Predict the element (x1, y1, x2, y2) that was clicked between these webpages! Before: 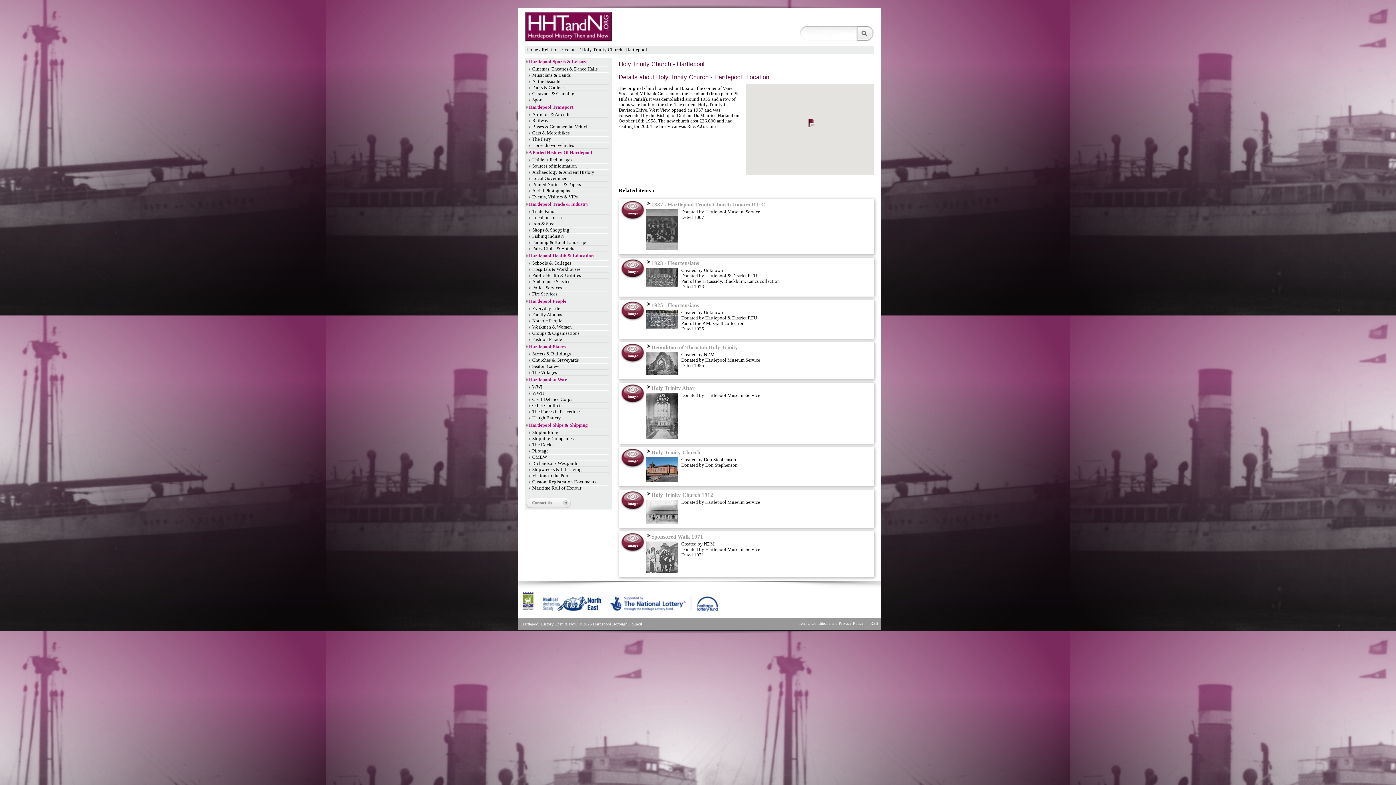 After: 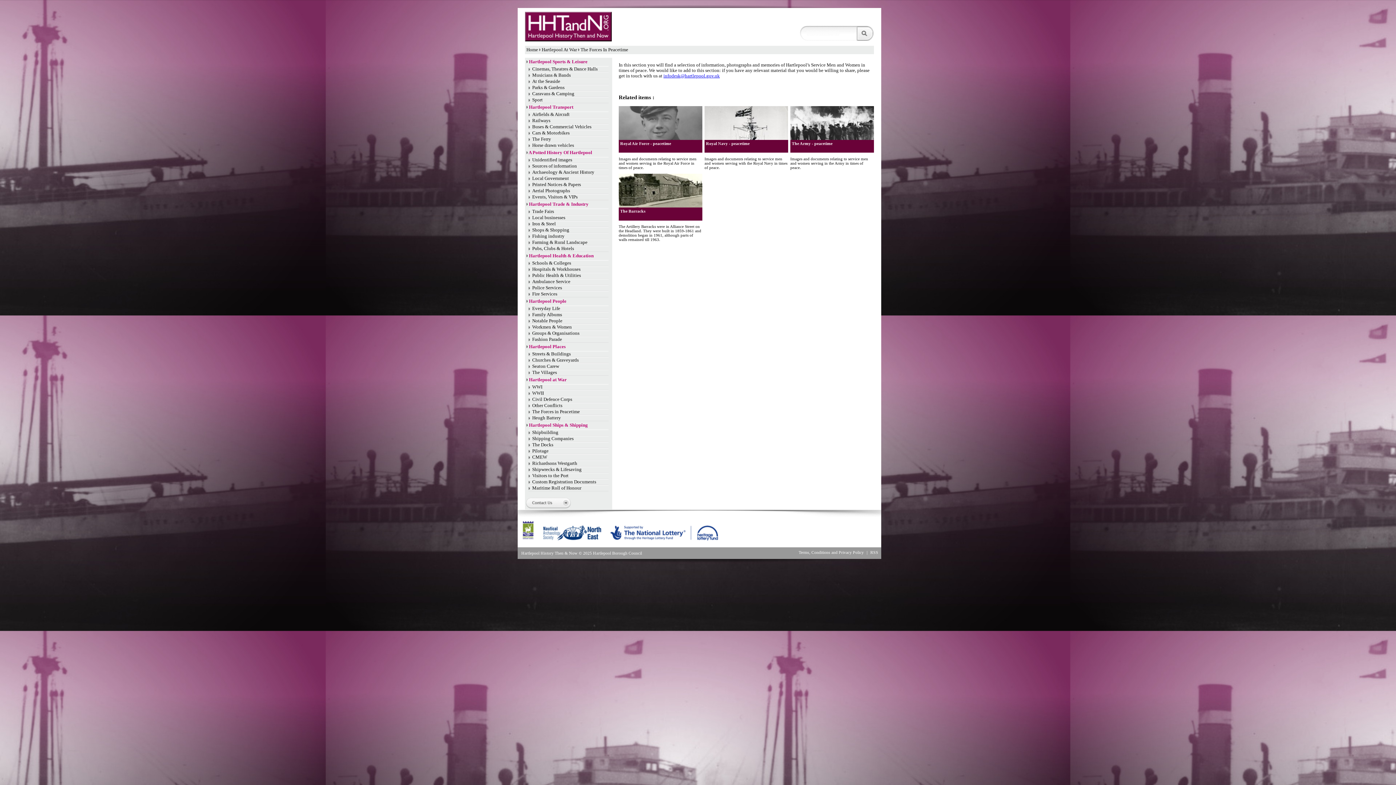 Action: label: The Forces in Peacetime bbox: (532, 409, 580, 414)